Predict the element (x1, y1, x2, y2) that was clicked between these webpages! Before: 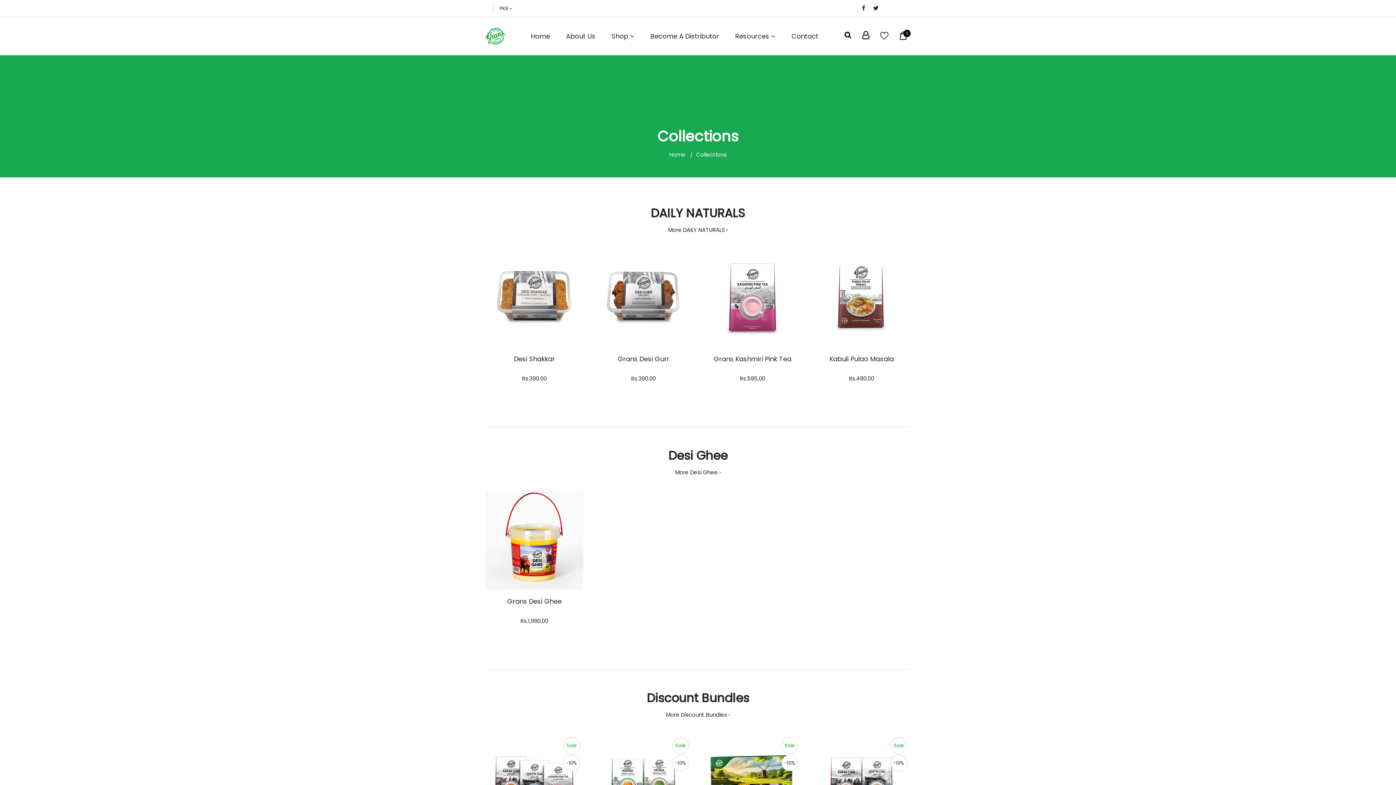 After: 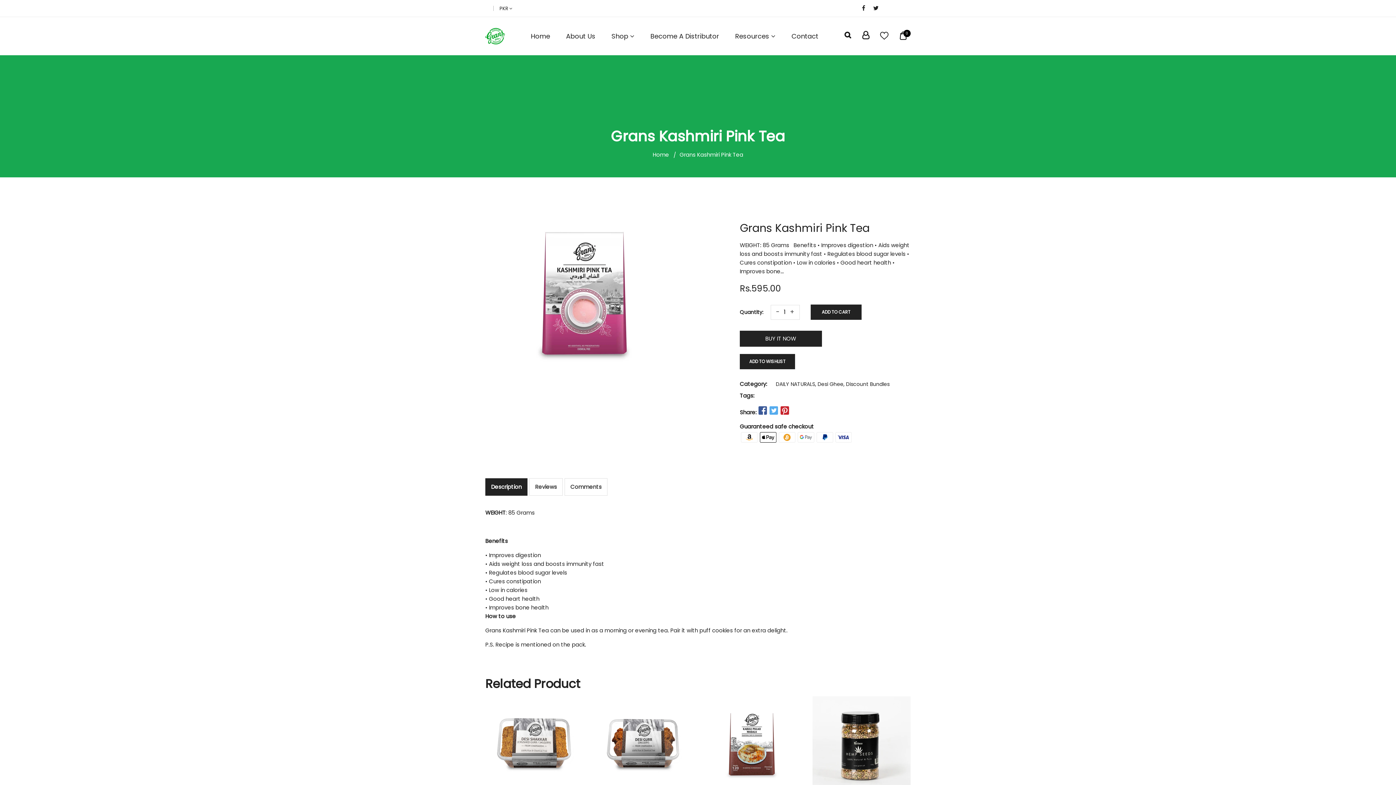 Action: bbox: (703, 293, 801, 301)